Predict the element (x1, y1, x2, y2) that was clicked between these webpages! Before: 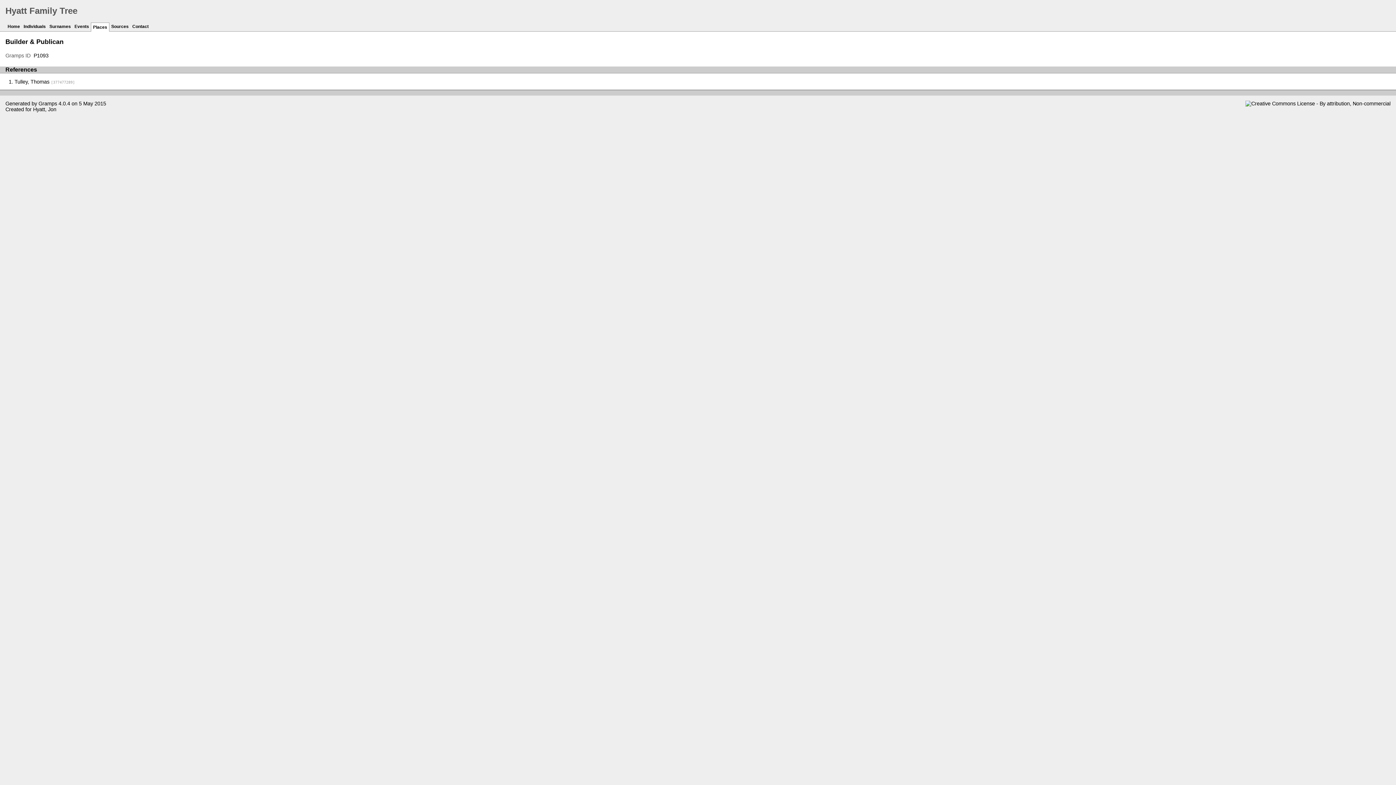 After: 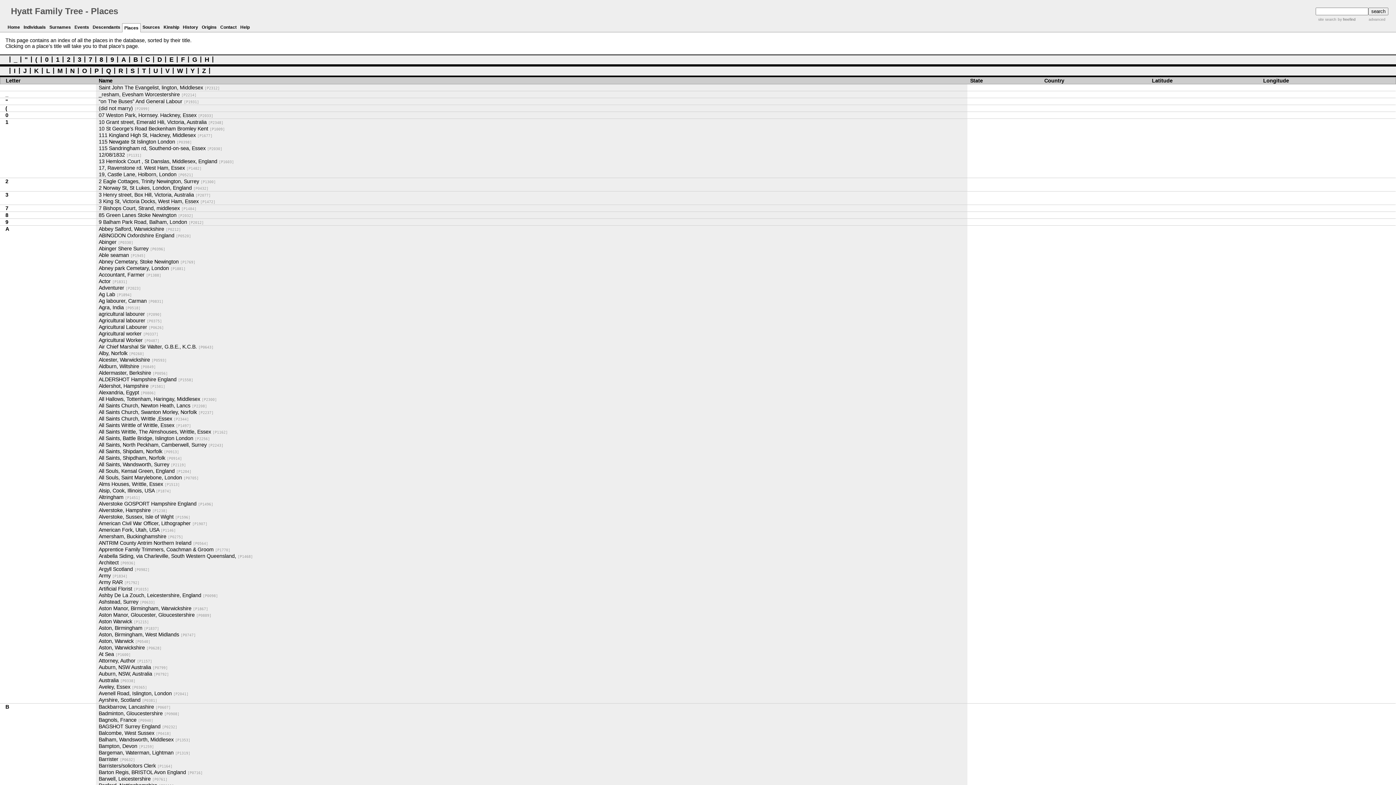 Action: label: Places bbox: (90, 22, 109, 31)